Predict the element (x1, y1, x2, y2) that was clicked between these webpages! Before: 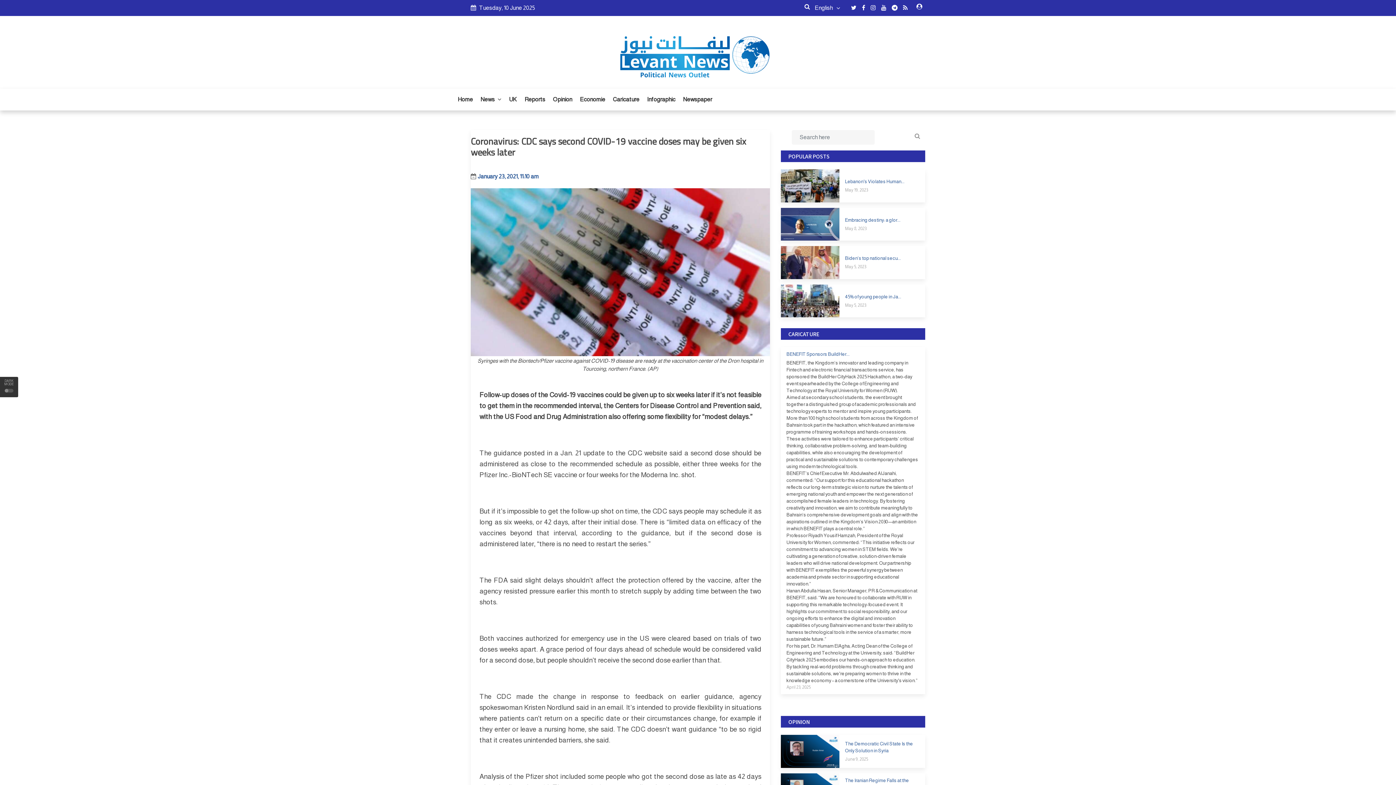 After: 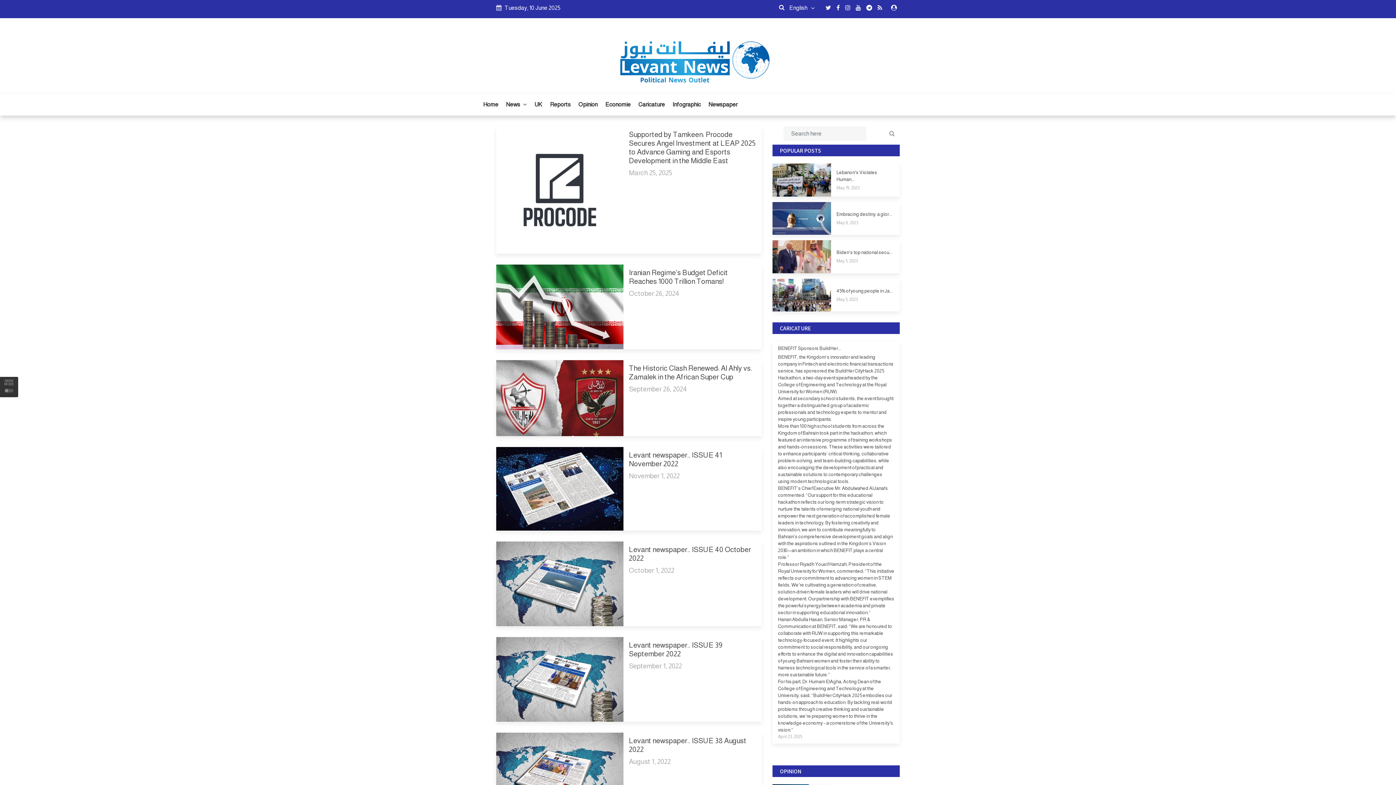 Action: bbox: (679, 91, 716, 107) label: Newspaper